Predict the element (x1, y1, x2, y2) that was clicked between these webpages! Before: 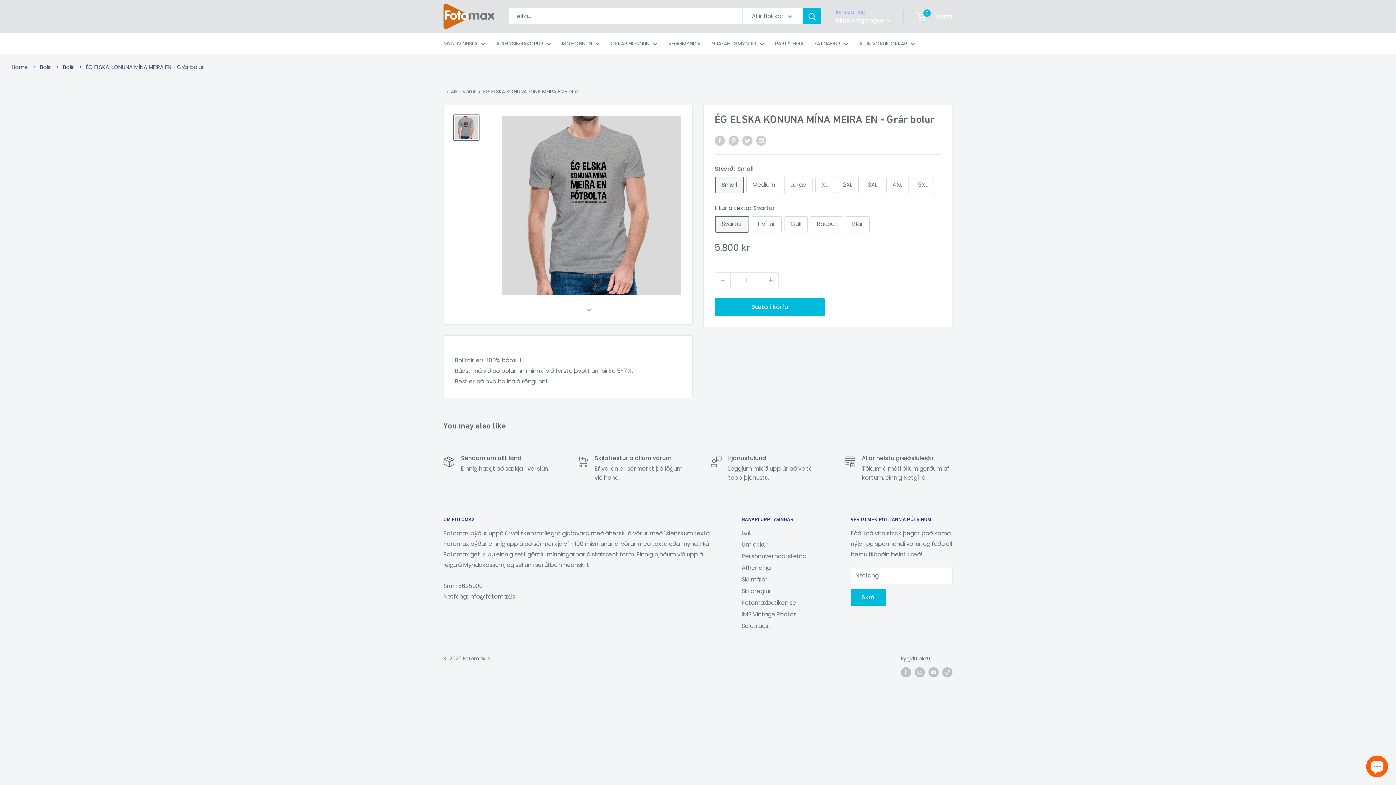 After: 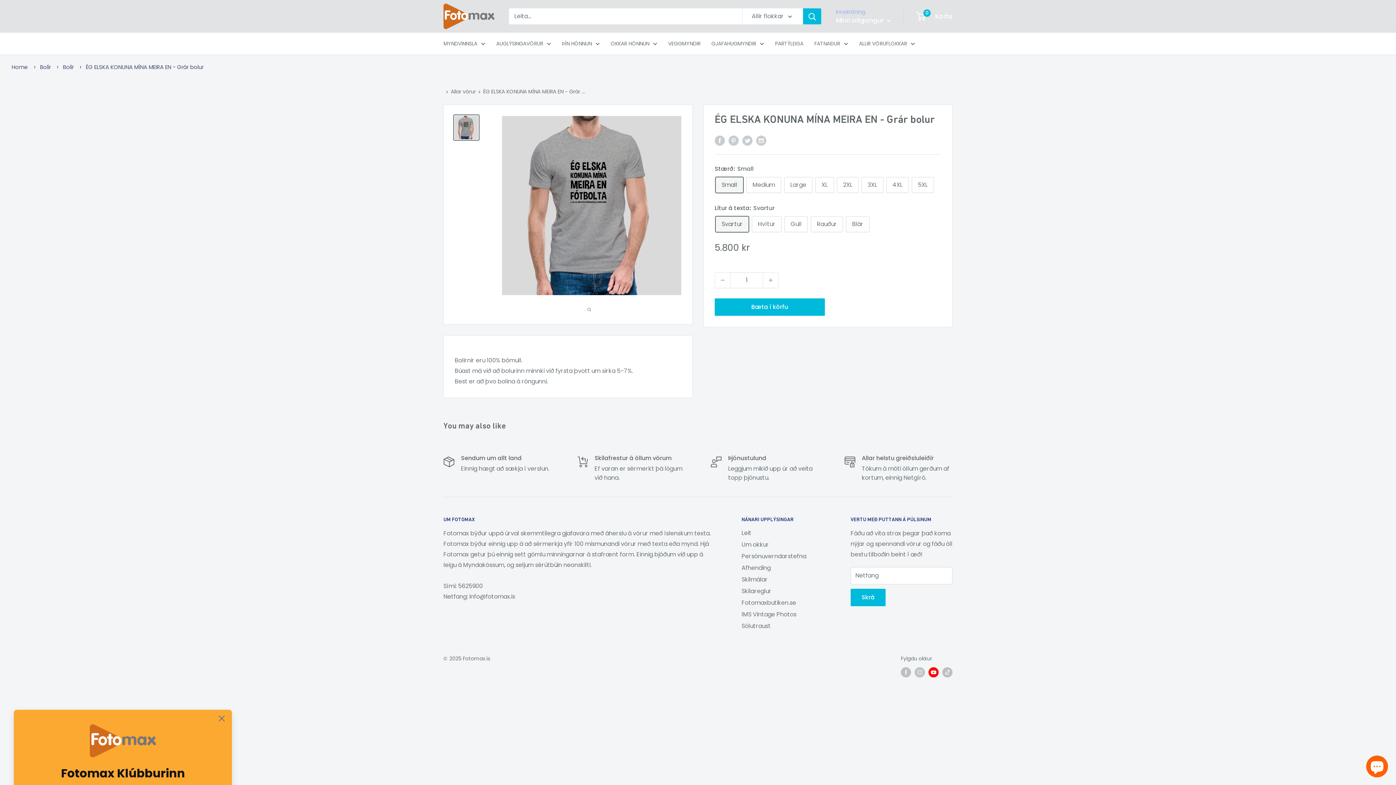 Action: bbox: (928, 667, 938, 677)